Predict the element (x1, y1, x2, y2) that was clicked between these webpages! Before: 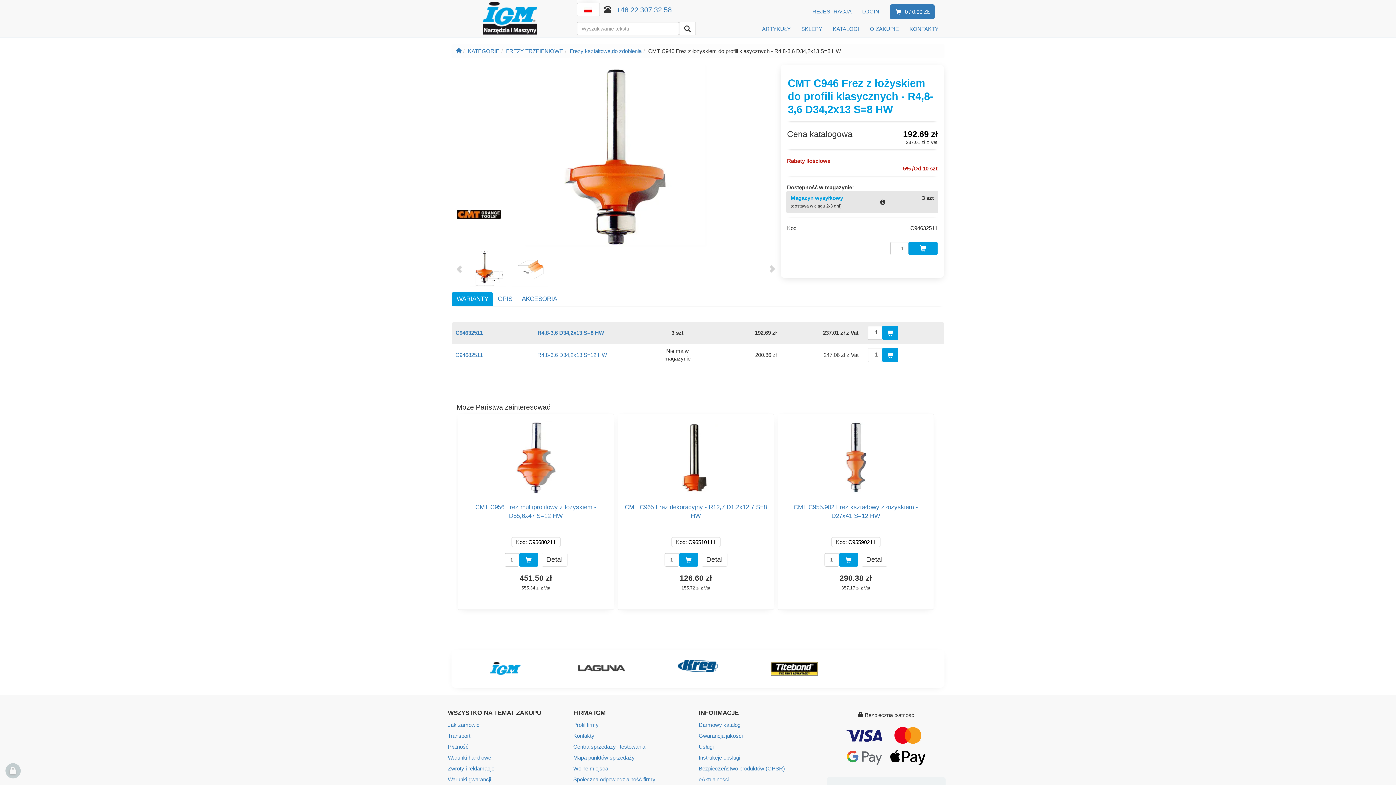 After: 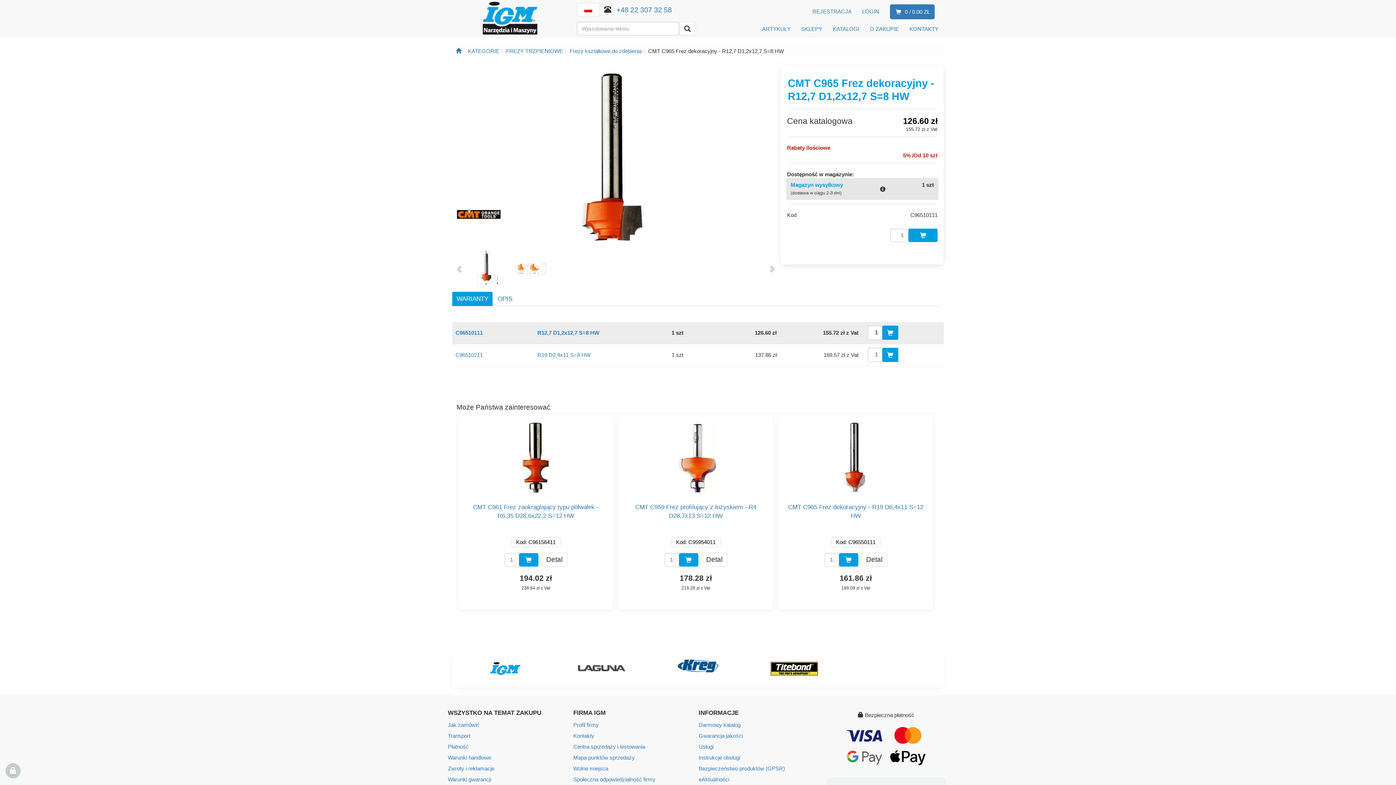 Action: bbox: (701, 553, 727, 567) label: Detal